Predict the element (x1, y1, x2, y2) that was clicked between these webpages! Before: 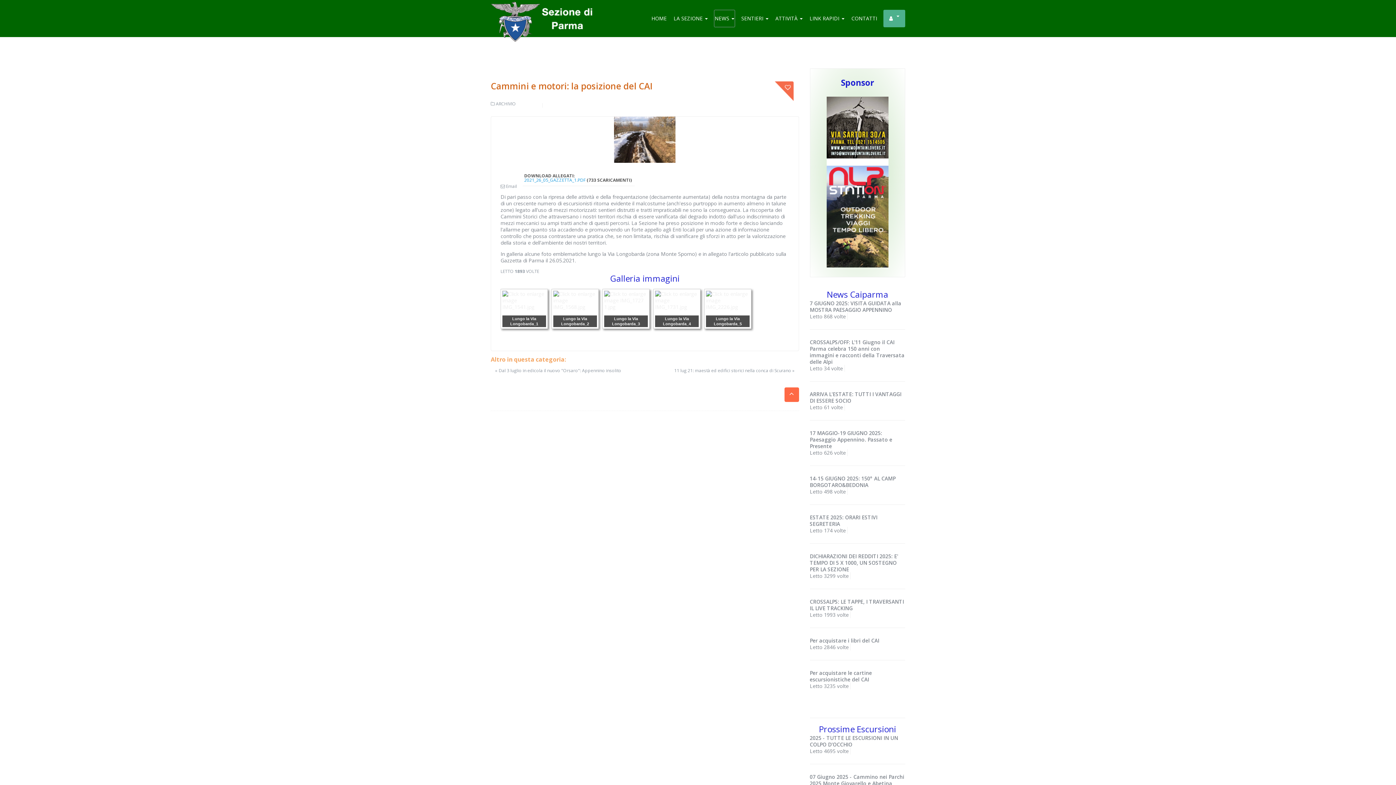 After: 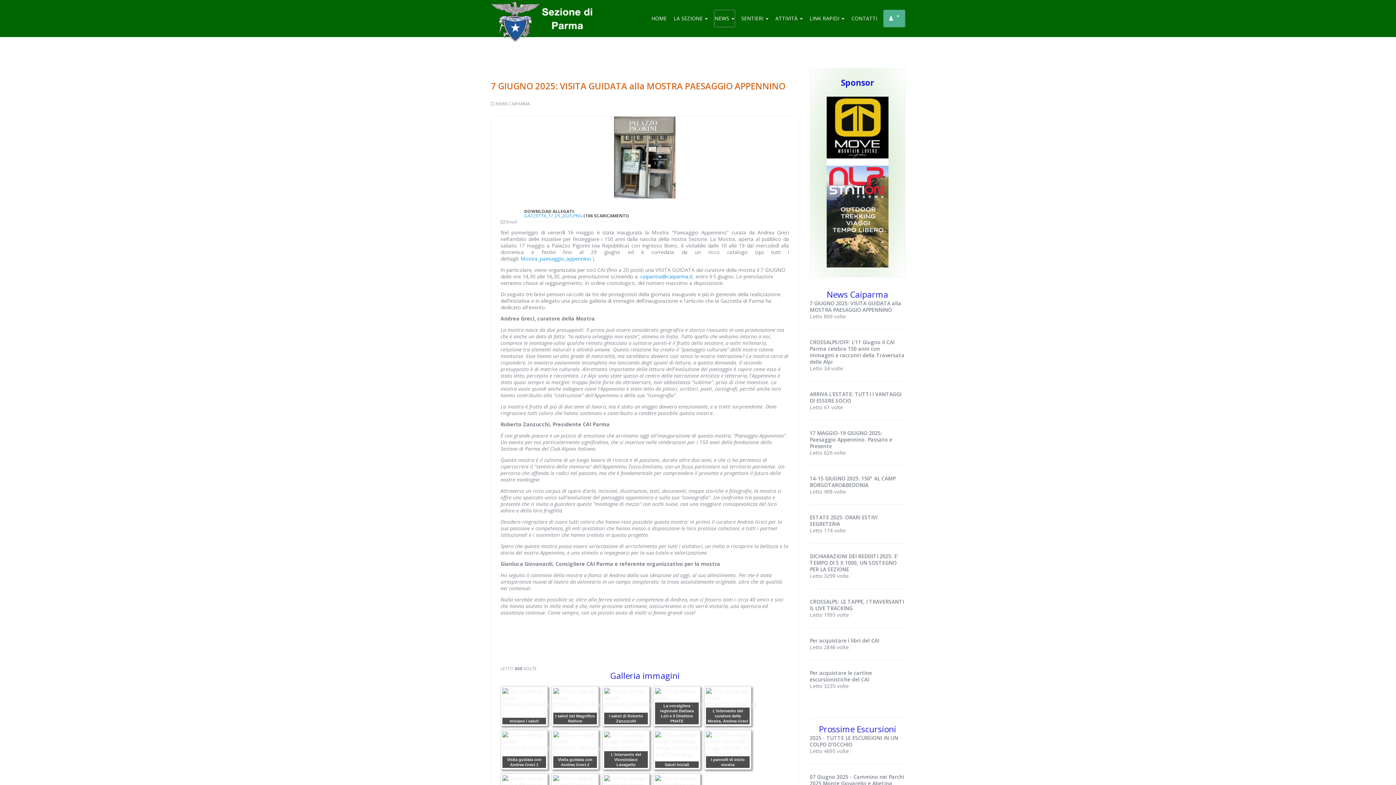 Action: label: 7 GIUGNO 2025: VISITA GUIDATA alla MOSTRA PAESAGGIO APPENNINO bbox: (810, 300, 901, 313)